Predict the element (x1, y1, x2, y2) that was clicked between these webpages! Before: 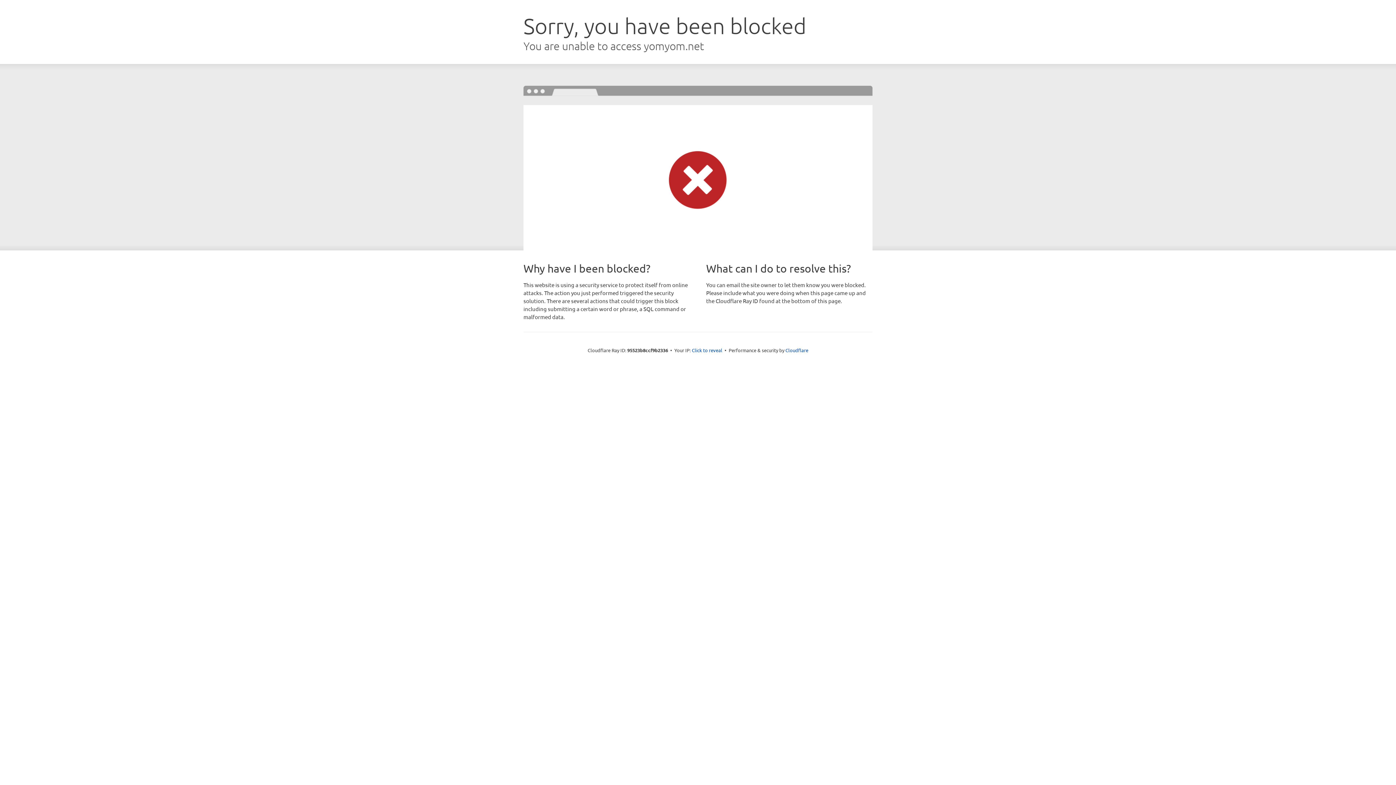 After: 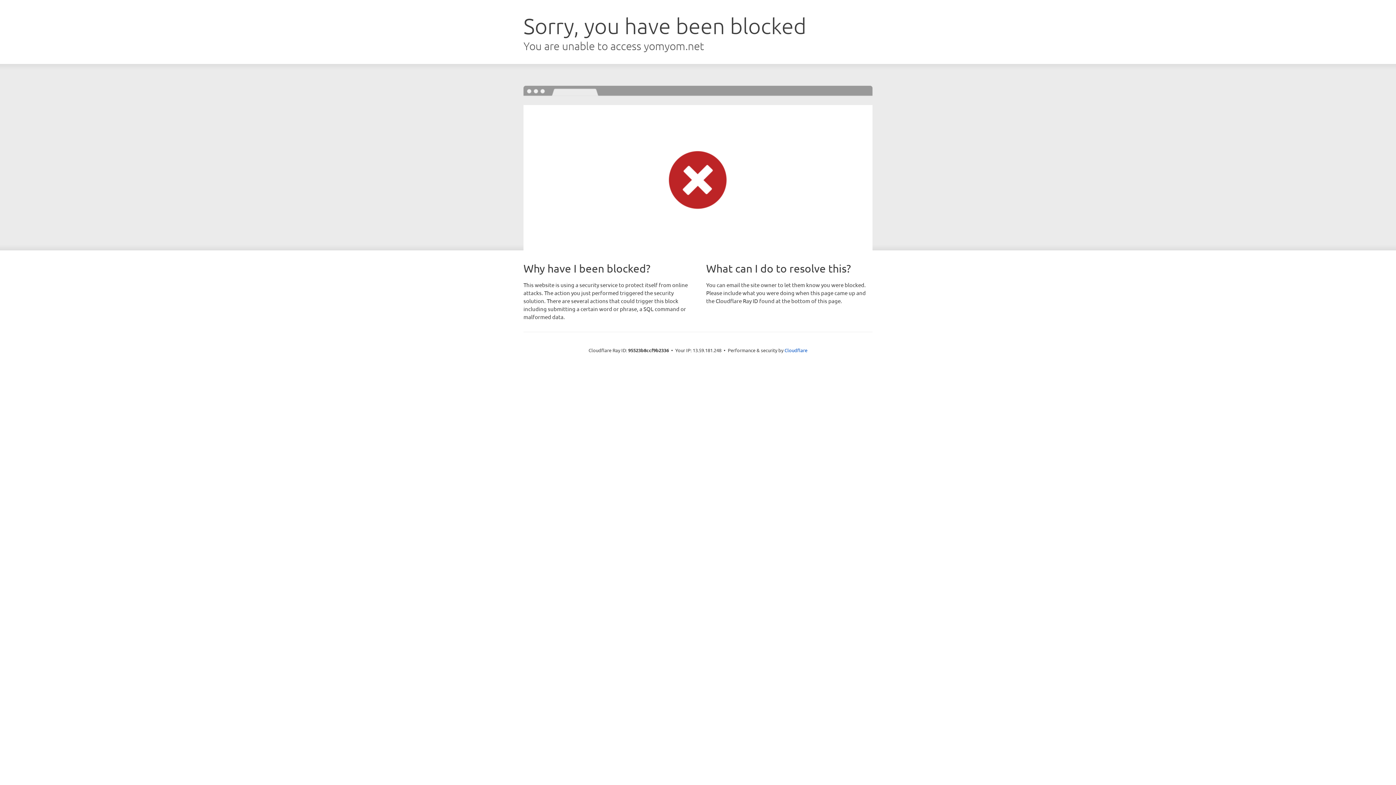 Action: bbox: (692, 346, 722, 353) label: Click to reveal